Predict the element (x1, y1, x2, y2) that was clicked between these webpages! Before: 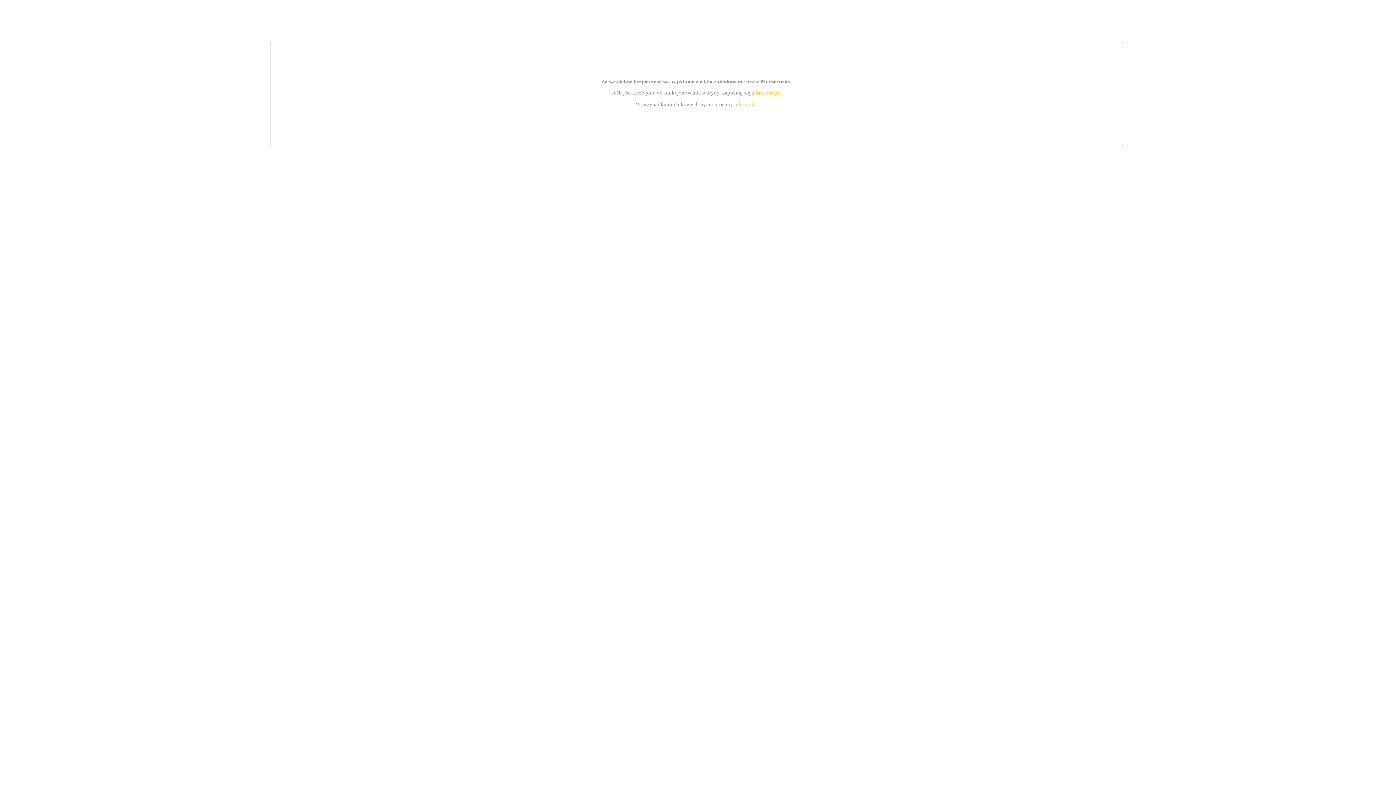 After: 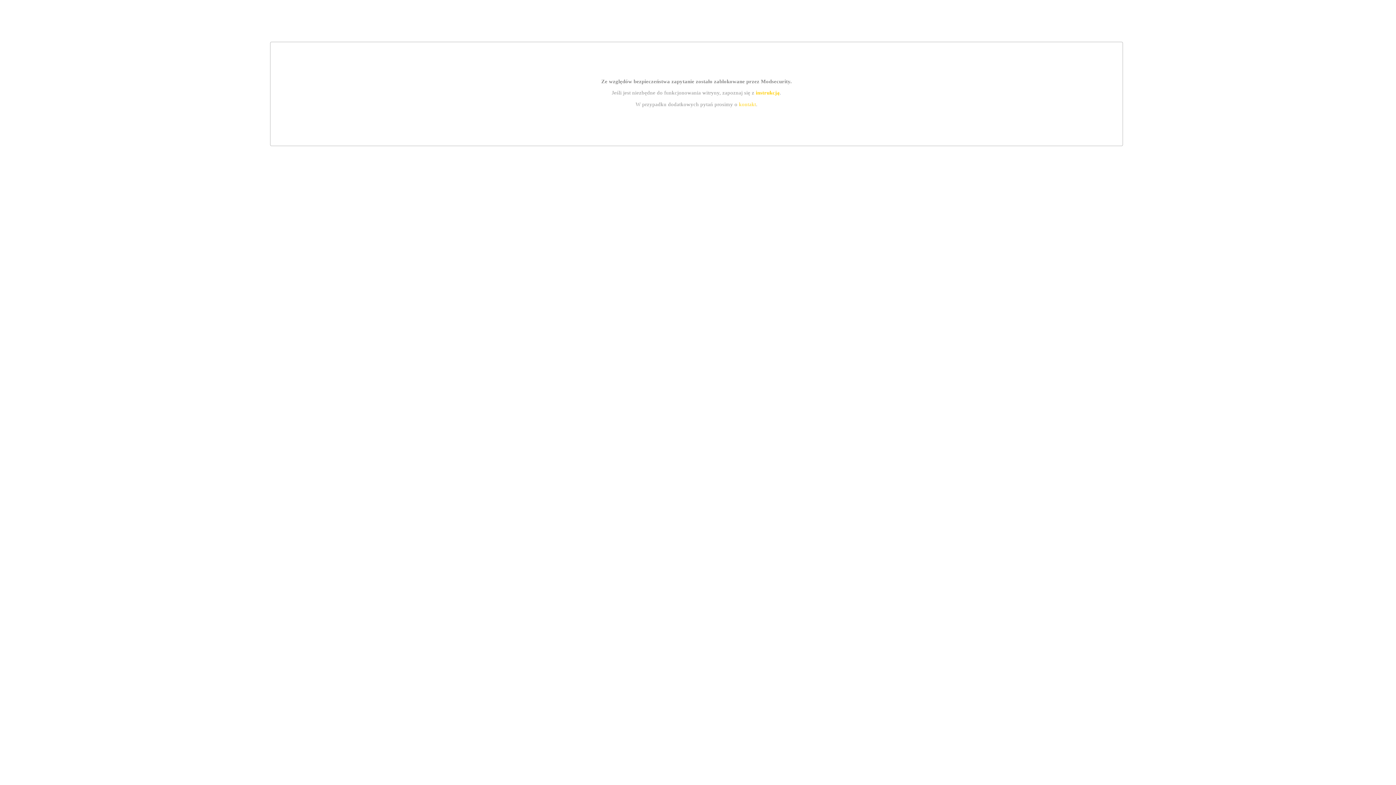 Action: bbox: (755, 89, 779, 95) label: instrukcją